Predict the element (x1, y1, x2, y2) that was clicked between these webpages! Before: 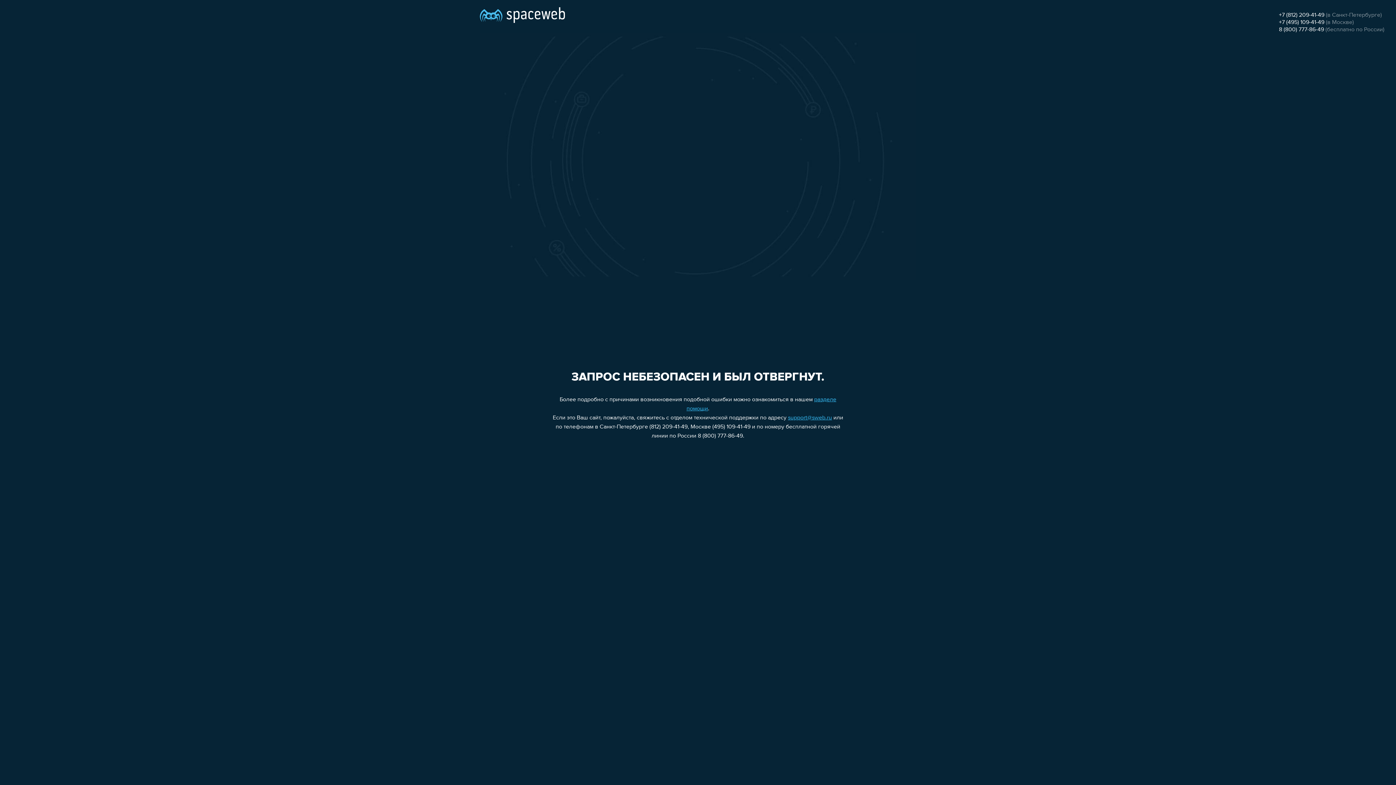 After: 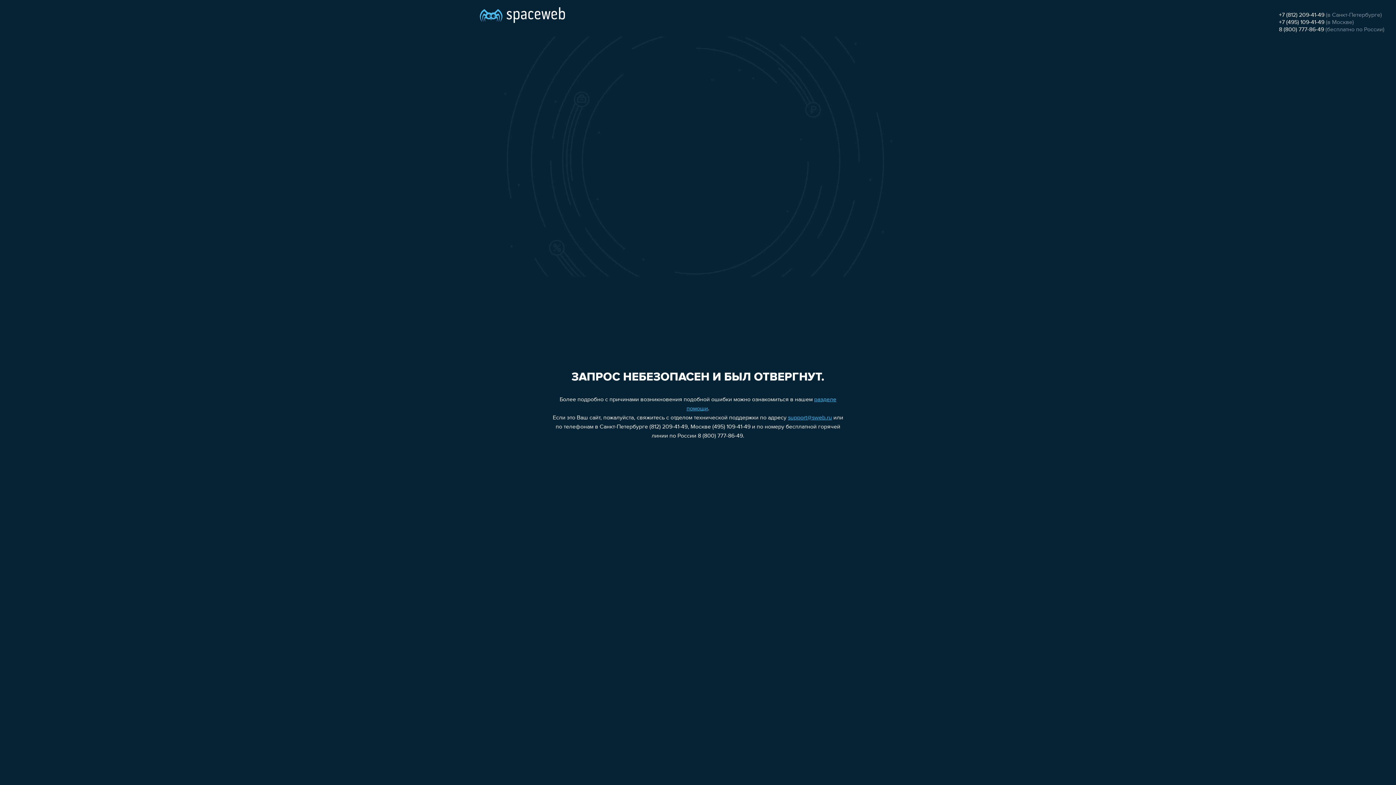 Action: bbox: (1279, 26, 1324, 32) label: 8 (800) 777-86-49